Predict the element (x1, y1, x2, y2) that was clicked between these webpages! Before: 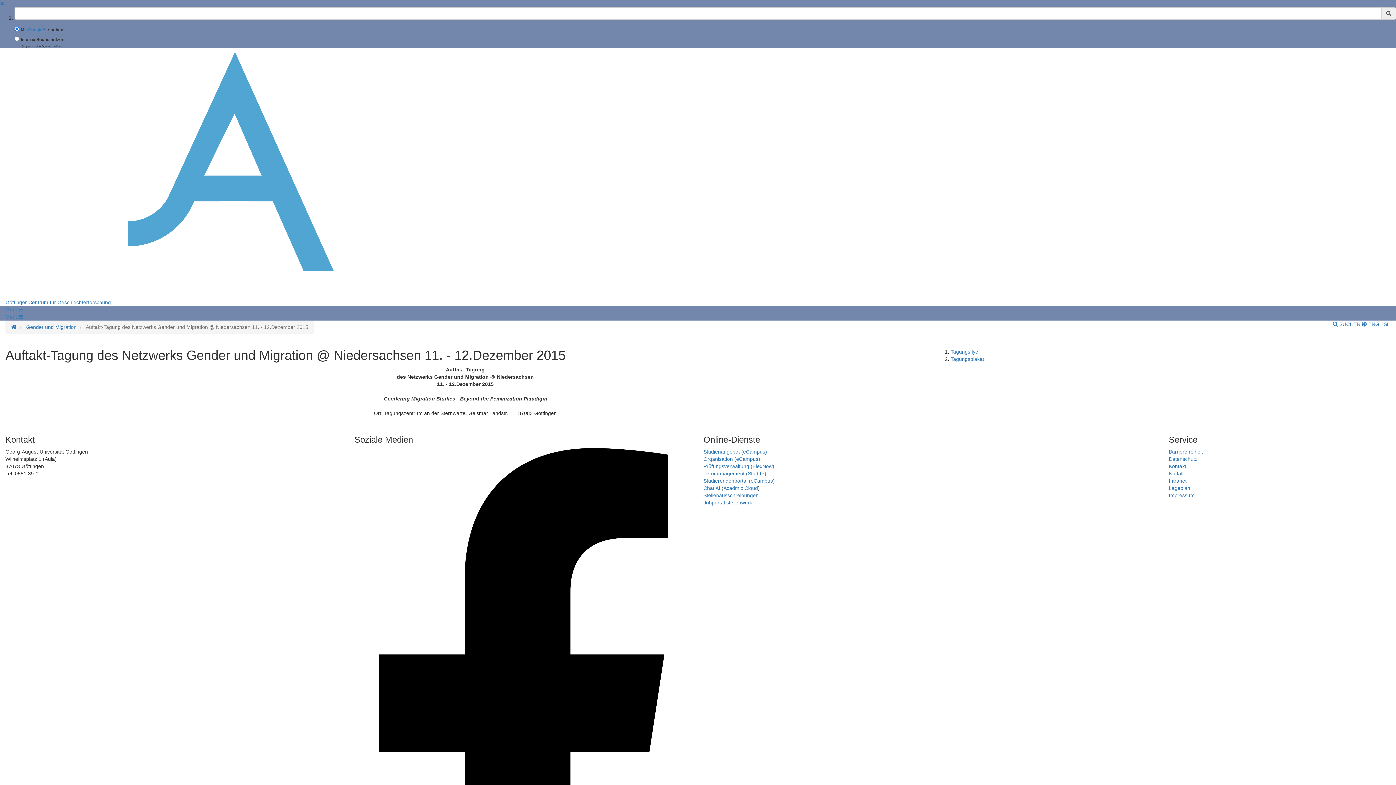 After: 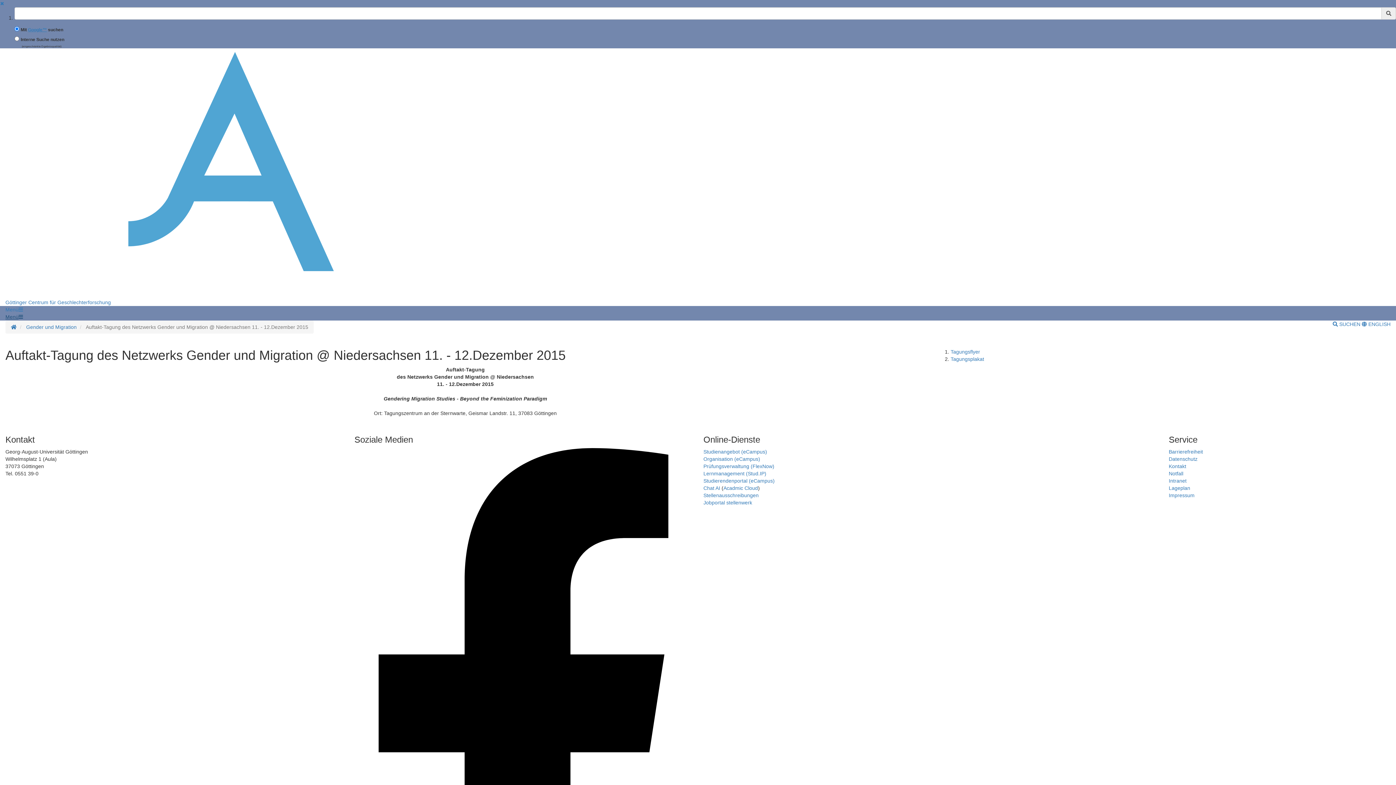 Action: bbox: (5, 314, 22, 320) label: Menü